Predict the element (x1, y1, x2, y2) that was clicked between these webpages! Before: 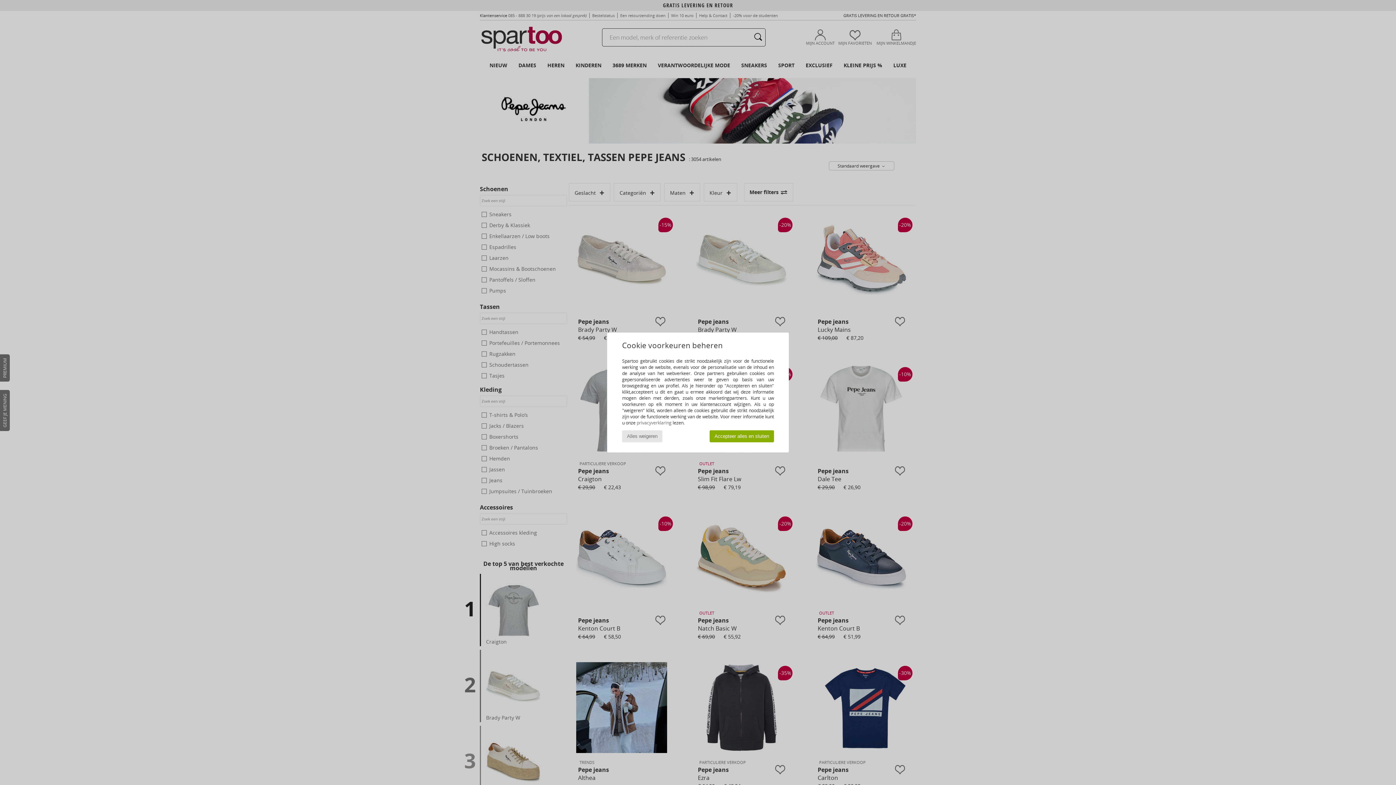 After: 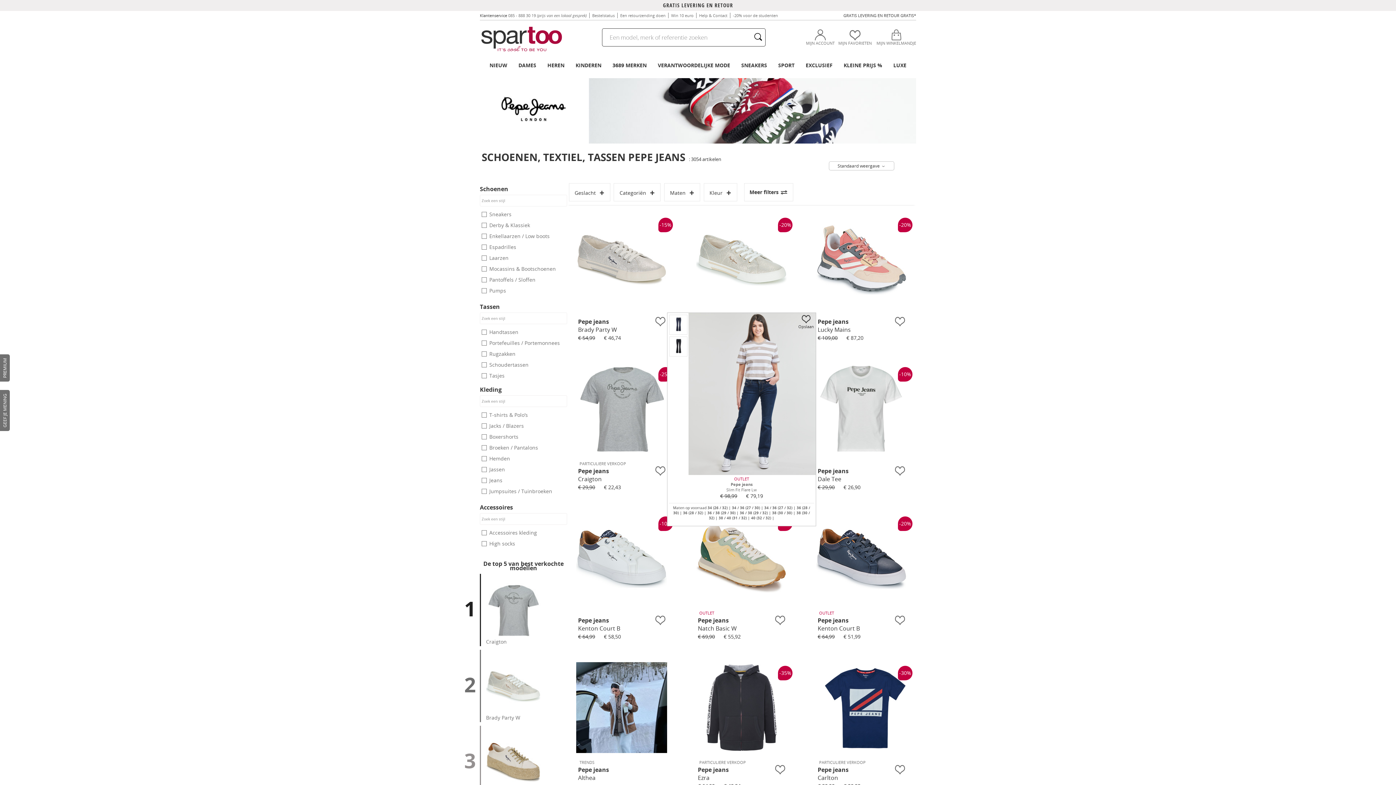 Action: label: Accepteer alles en sluiten bbox: (709, 430, 774, 442)